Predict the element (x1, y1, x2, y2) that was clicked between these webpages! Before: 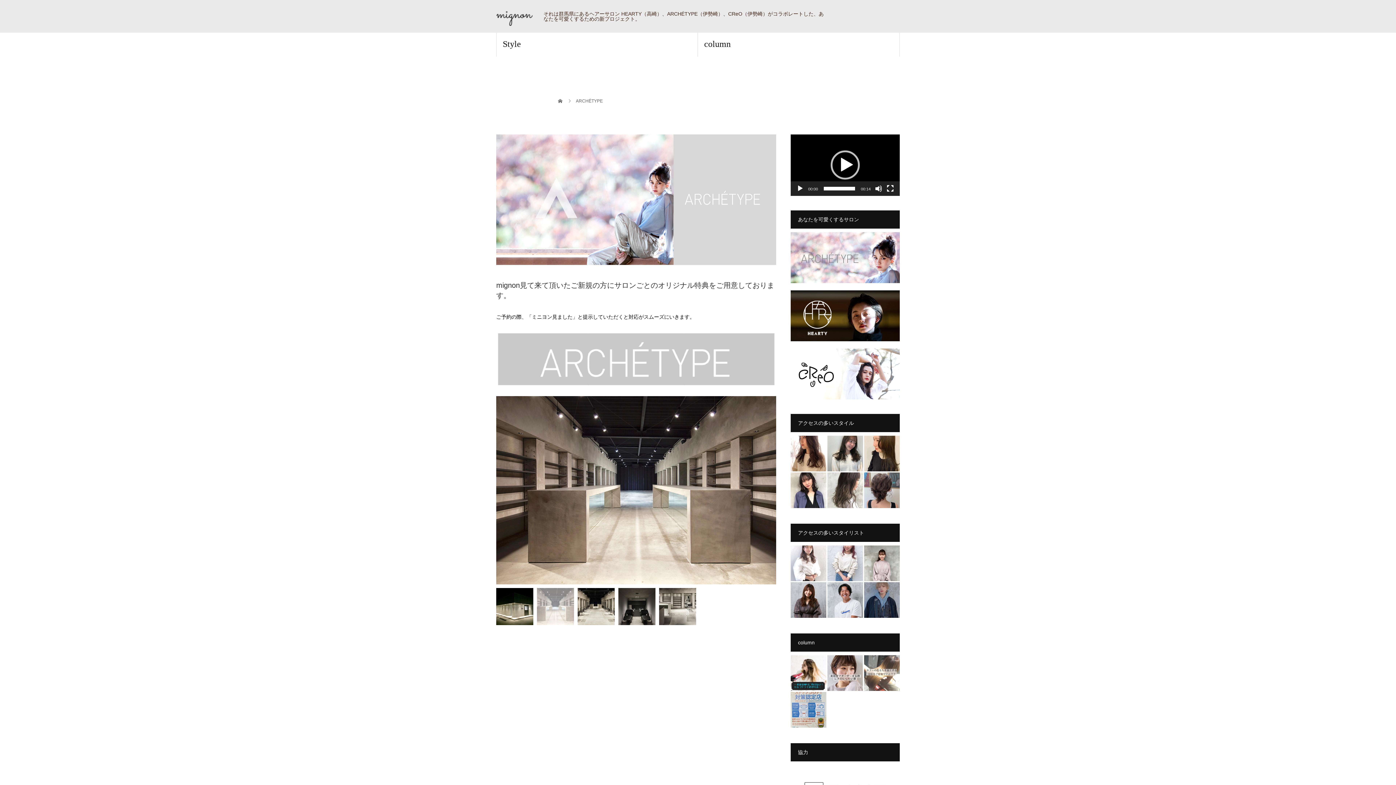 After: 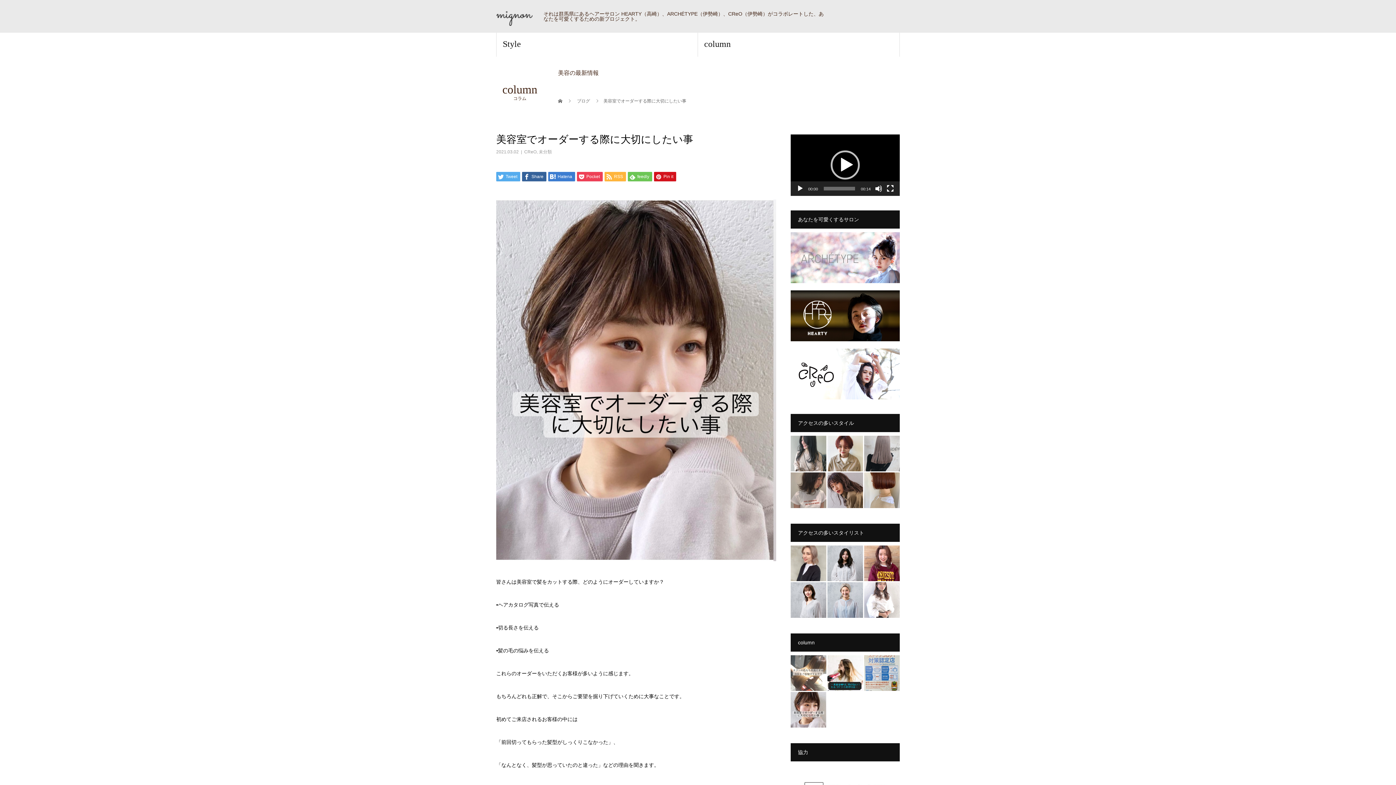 Action: bbox: (827, 655, 863, 691)